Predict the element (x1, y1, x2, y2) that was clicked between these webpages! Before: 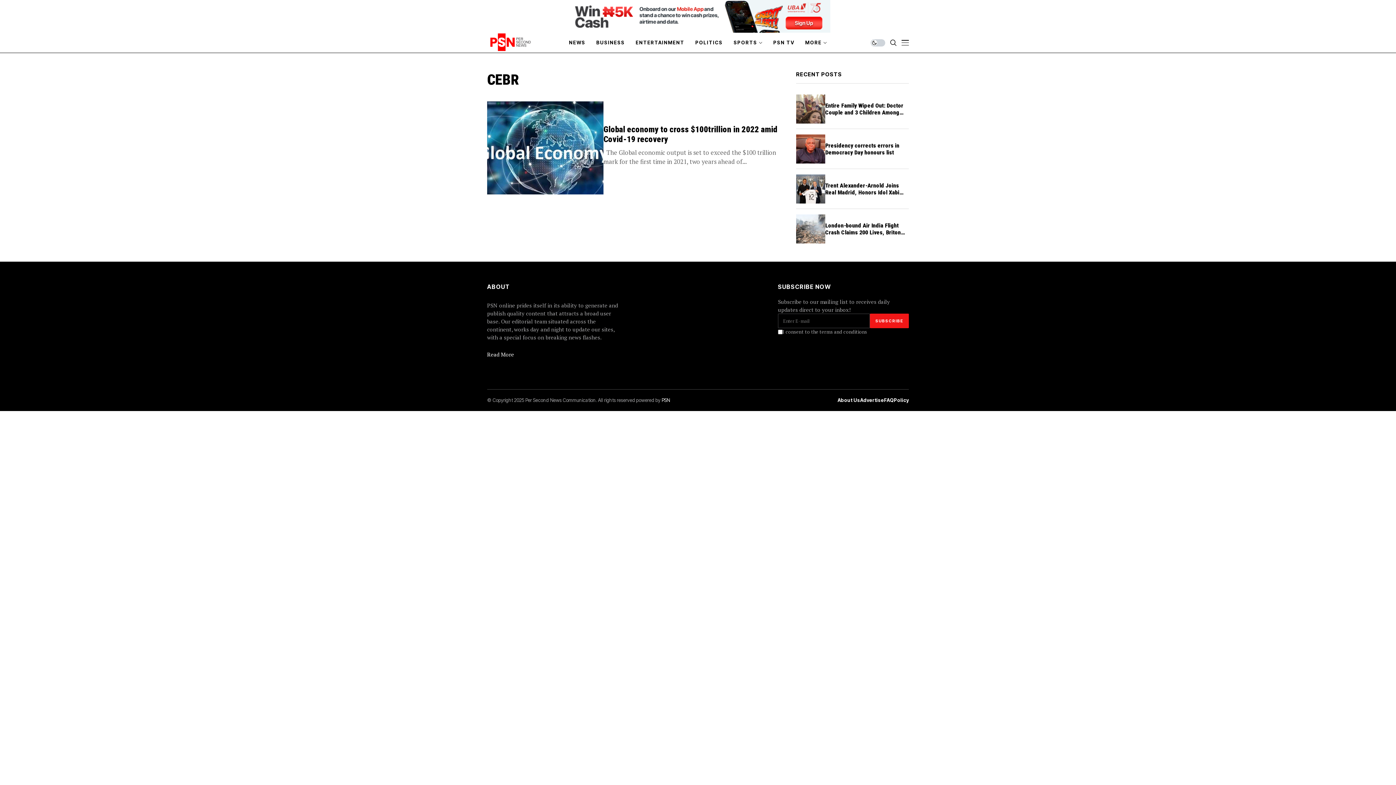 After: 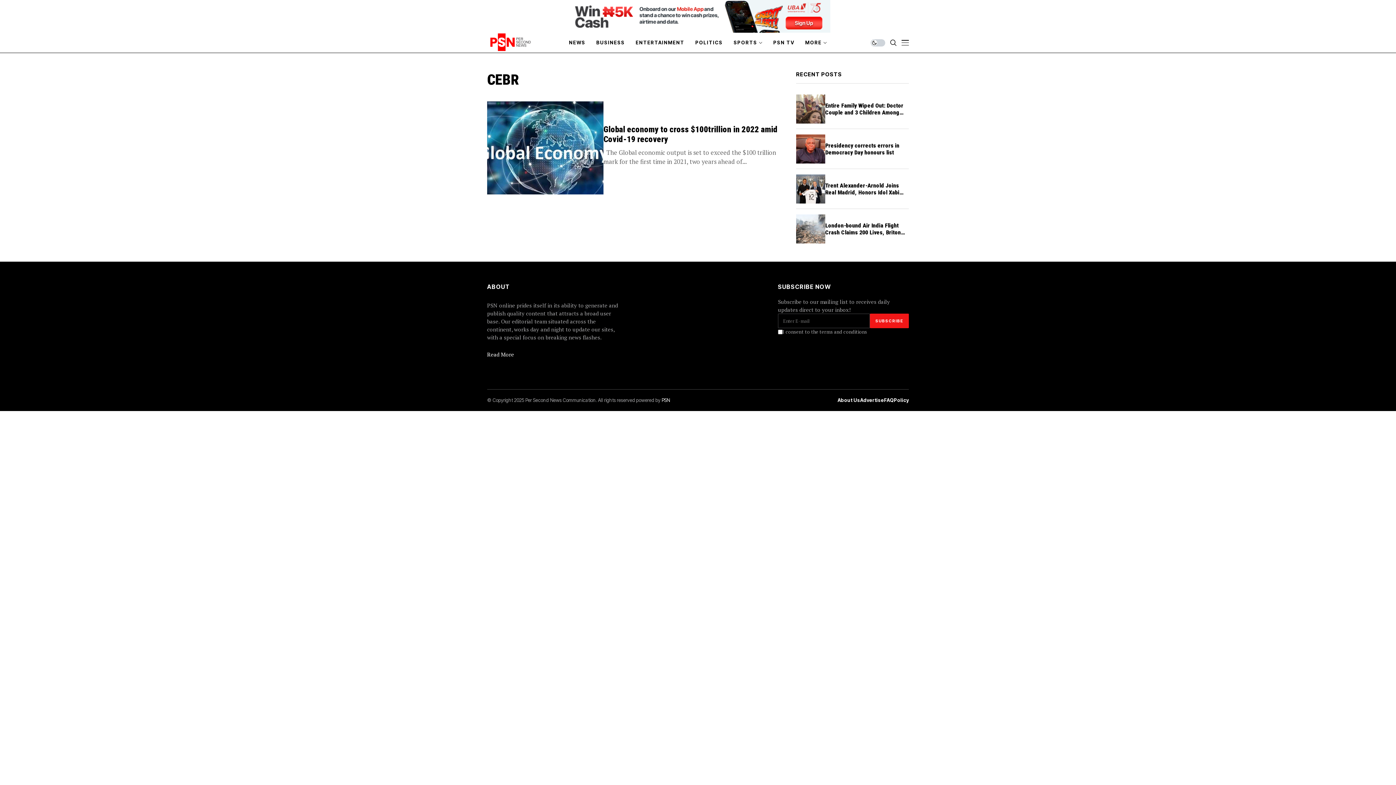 Action: bbox: (0, 0, 1396, 32)